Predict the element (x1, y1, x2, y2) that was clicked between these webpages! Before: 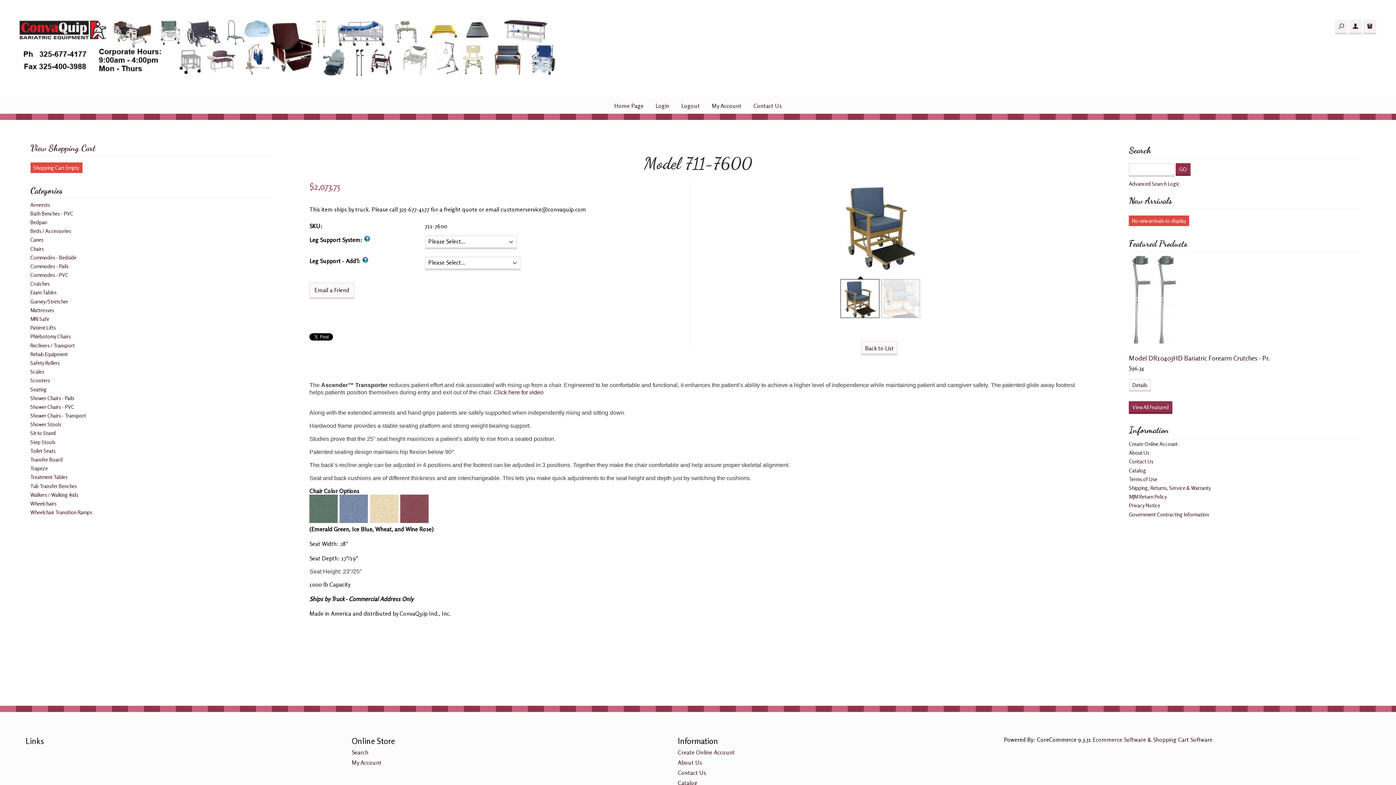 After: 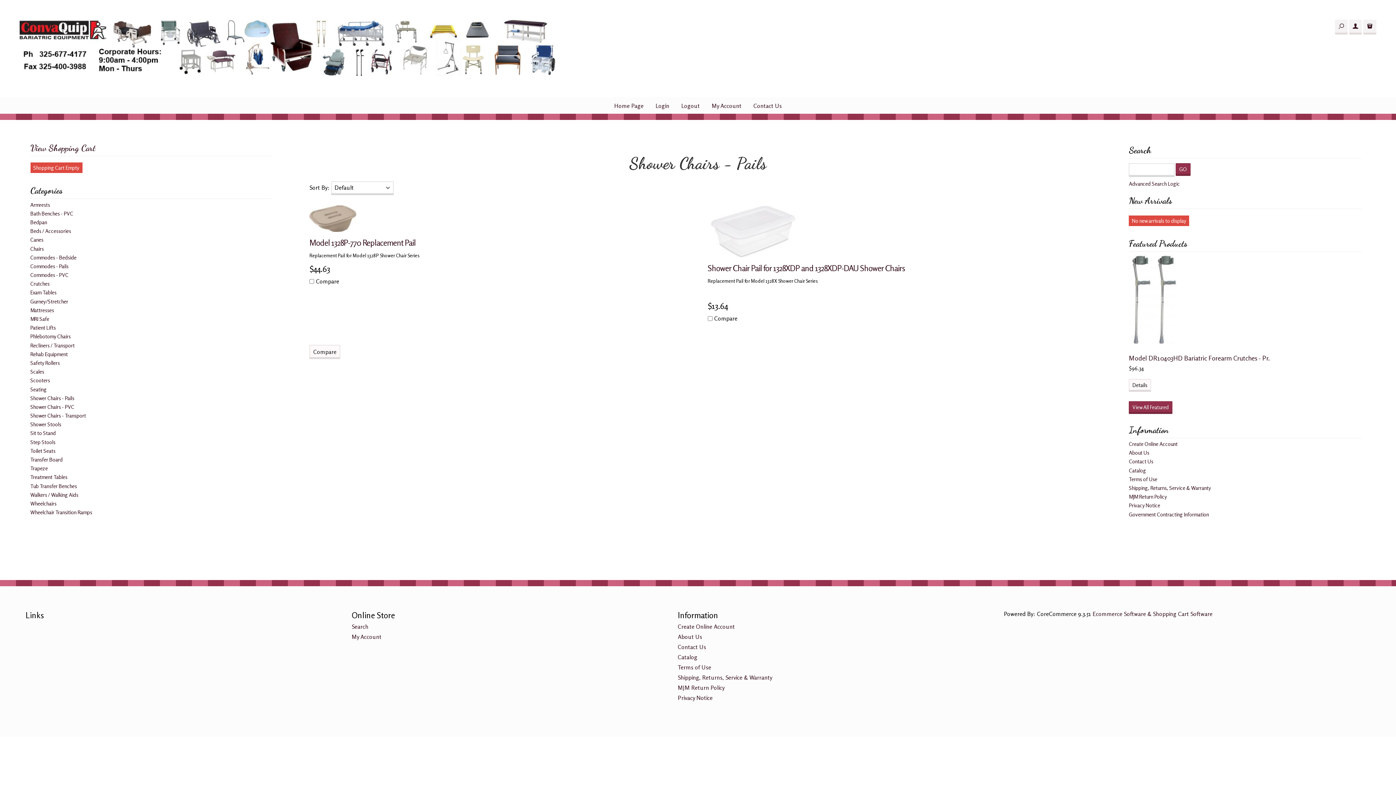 Action: bbox: (30, 395, 74, 401) label: Shower Chairs - Pails